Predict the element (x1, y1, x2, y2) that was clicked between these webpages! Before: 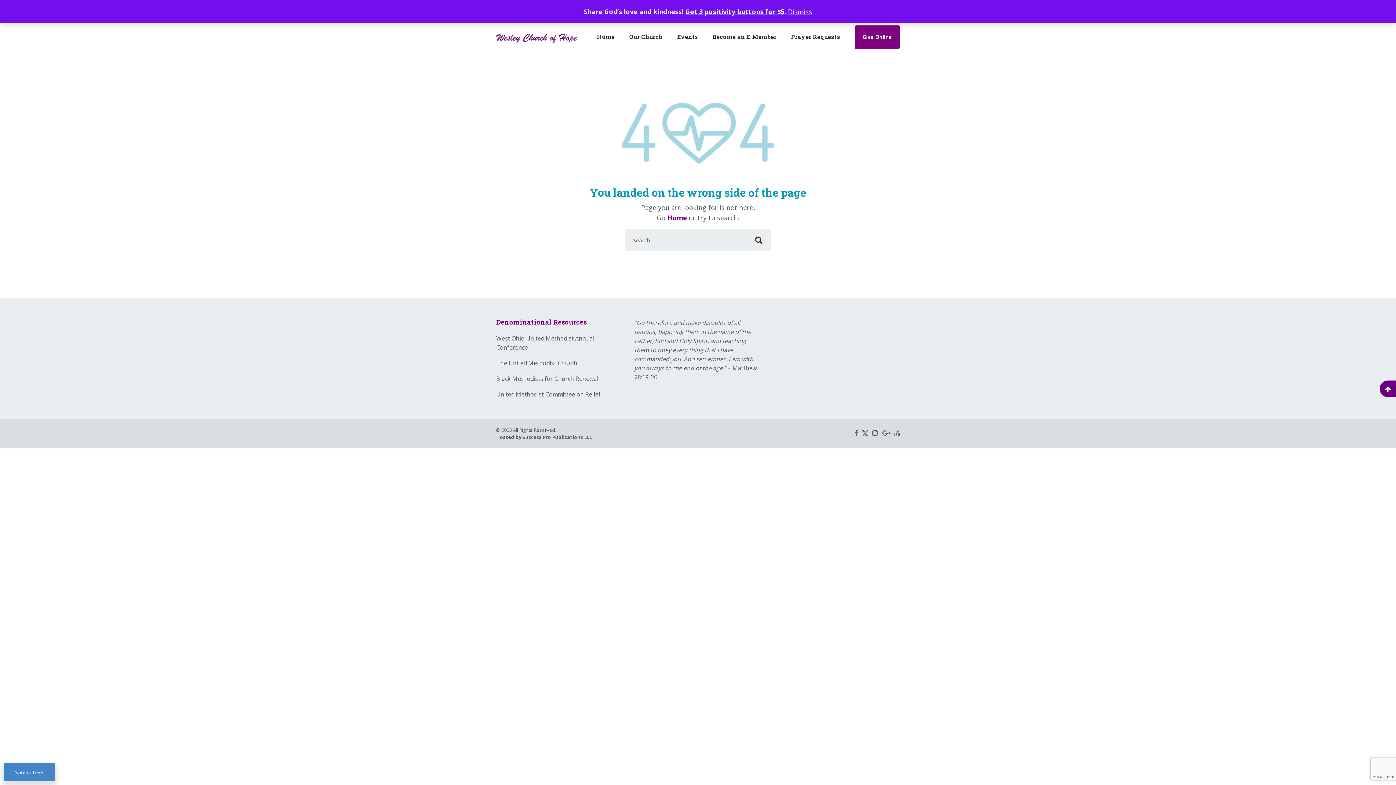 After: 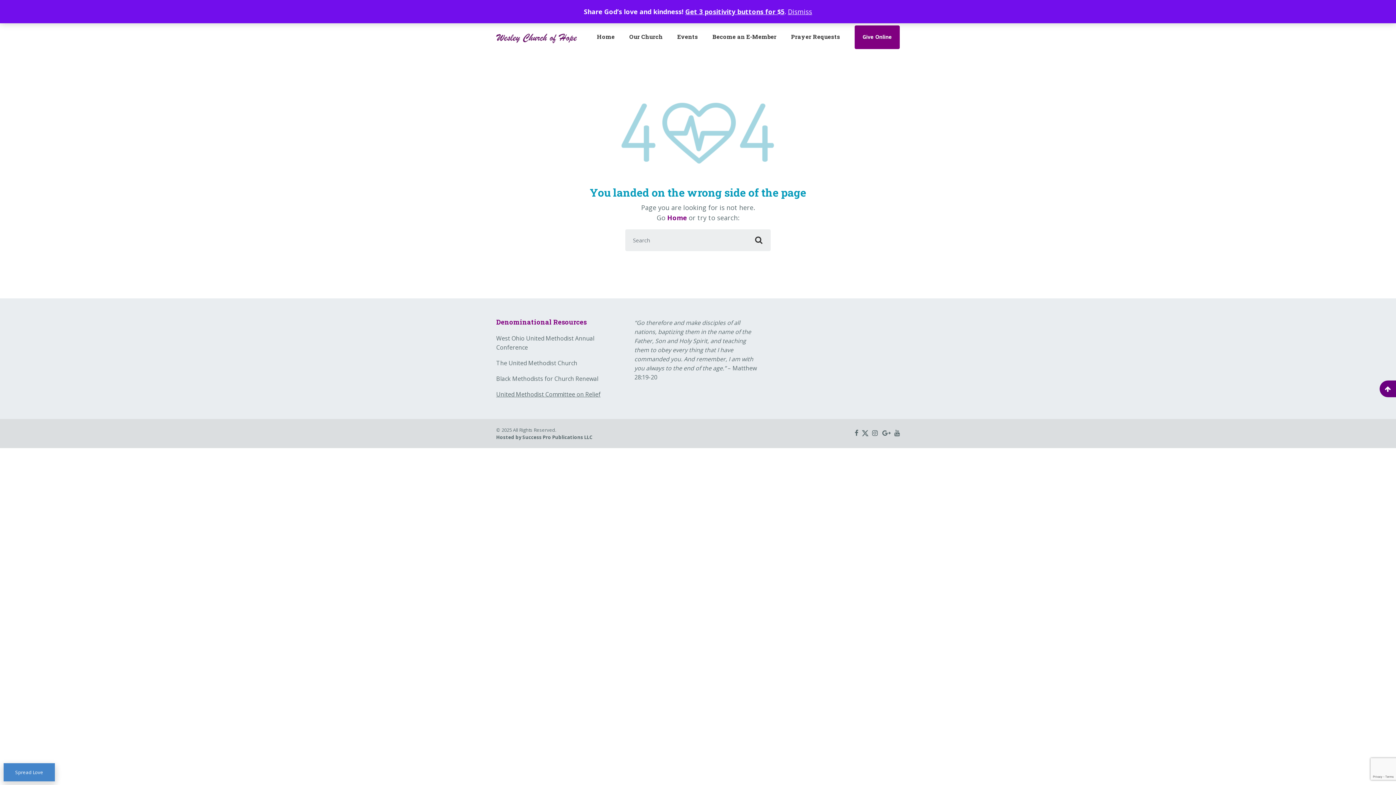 Action: bbox: (496, 390, 600, 398) label: United Methodist Committee on Relief